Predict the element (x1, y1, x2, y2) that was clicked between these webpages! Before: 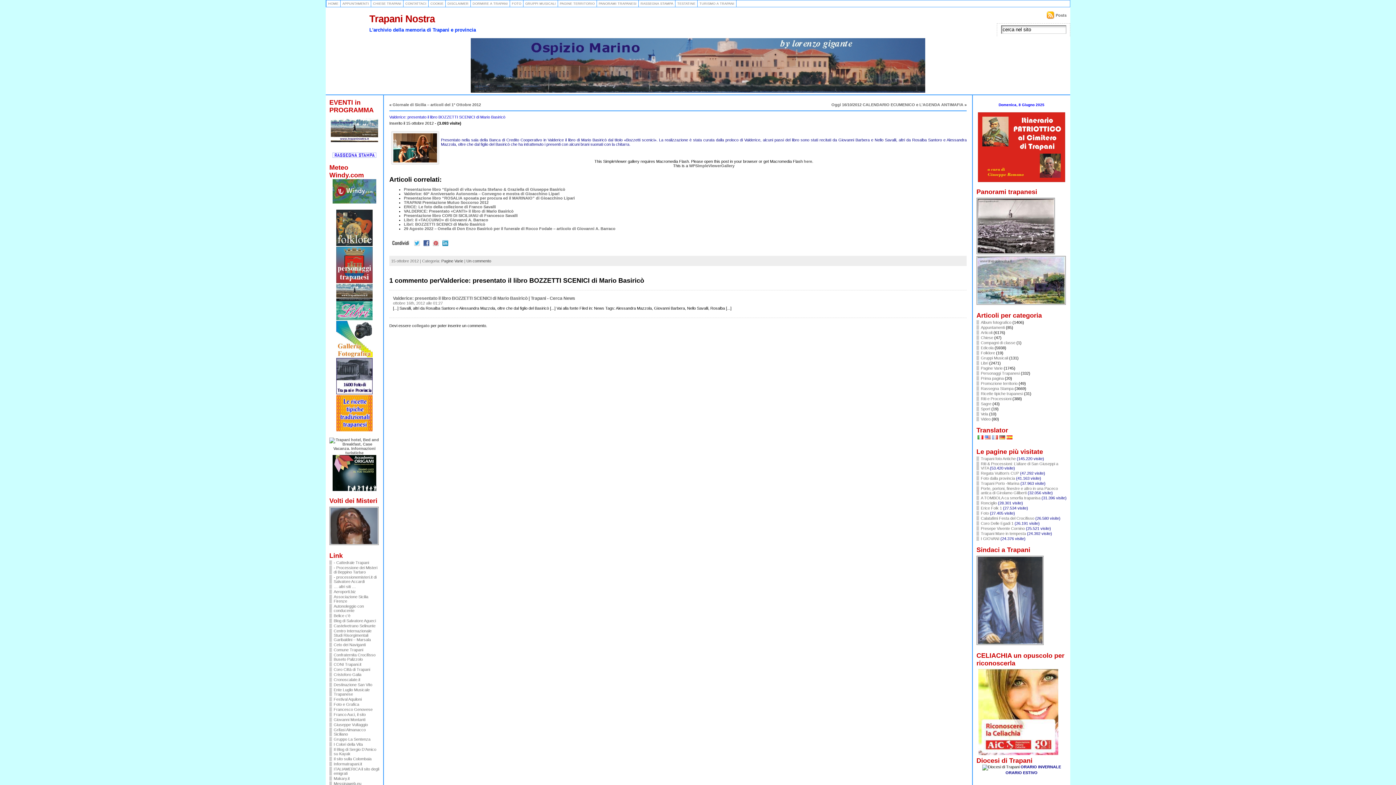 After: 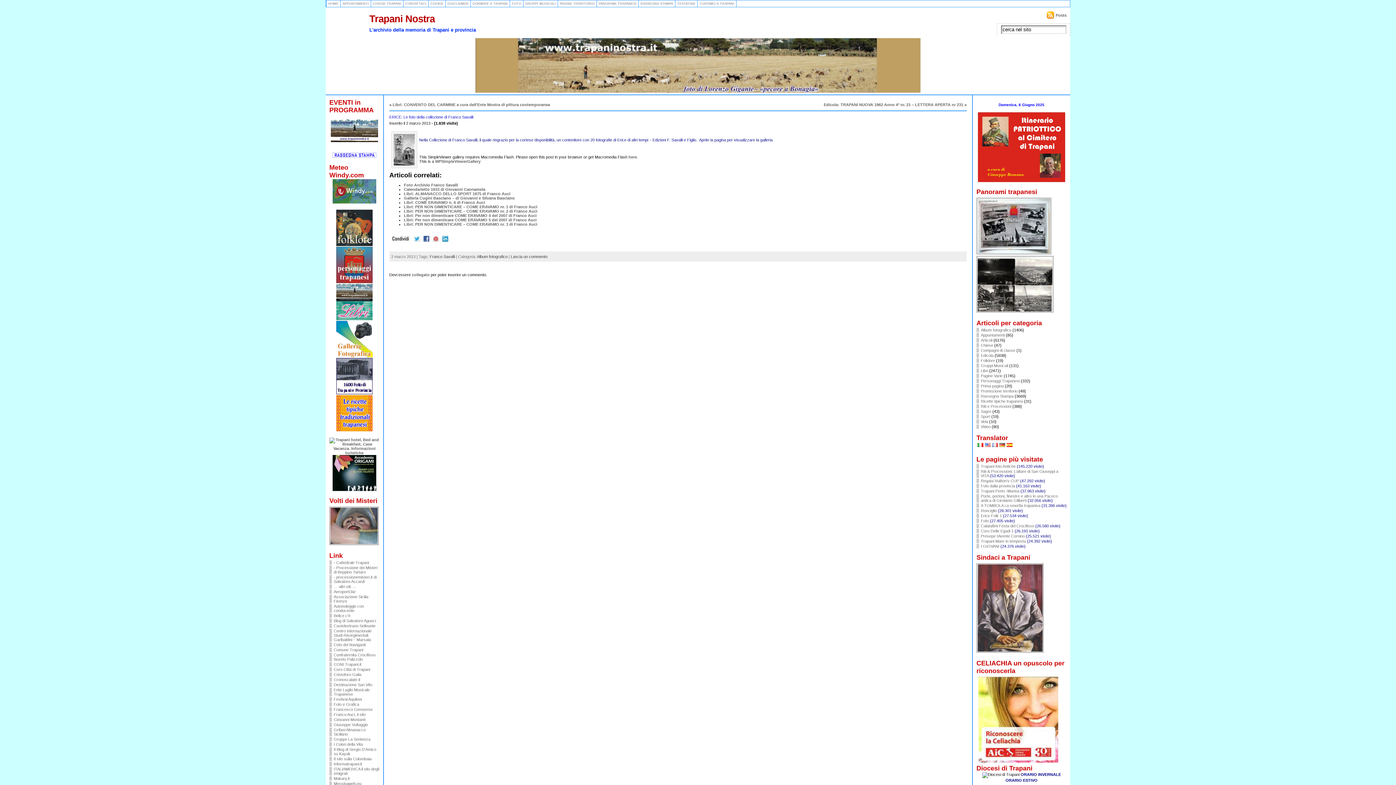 Action: bbox: (404, 204, 496, 209) label: ERICE: Le foto della collezione di Franco Savalli